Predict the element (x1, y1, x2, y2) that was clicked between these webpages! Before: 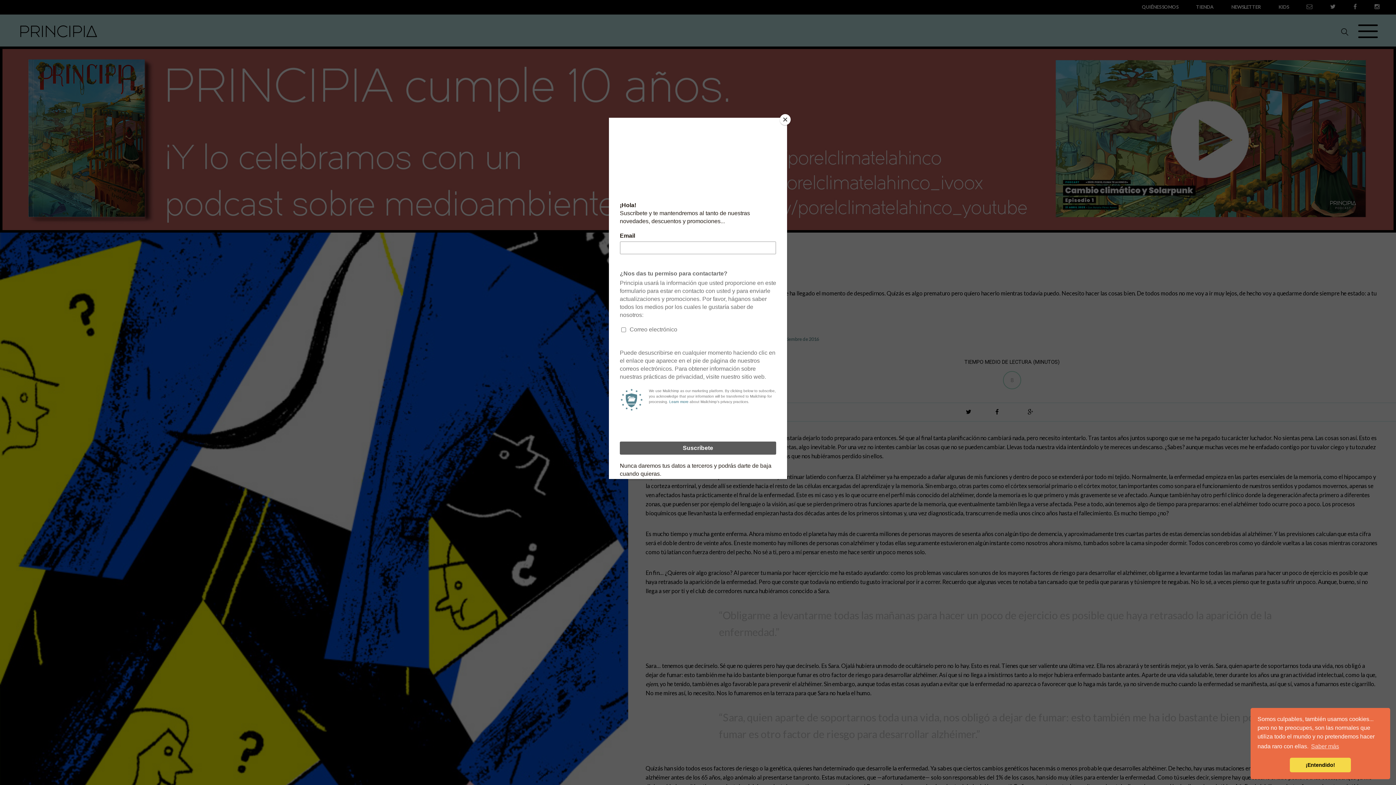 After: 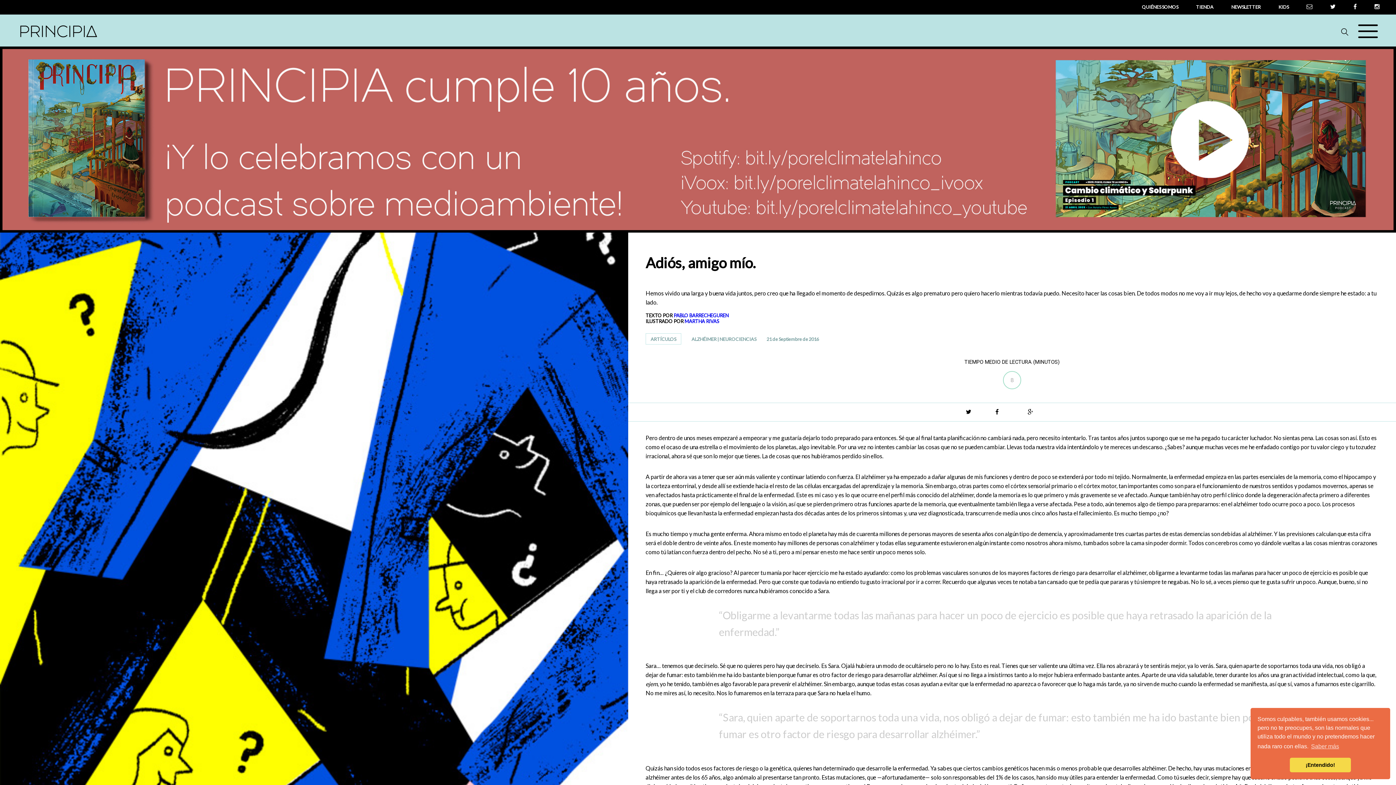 Action: label: Close bbox: (780, 114, 790, 125)